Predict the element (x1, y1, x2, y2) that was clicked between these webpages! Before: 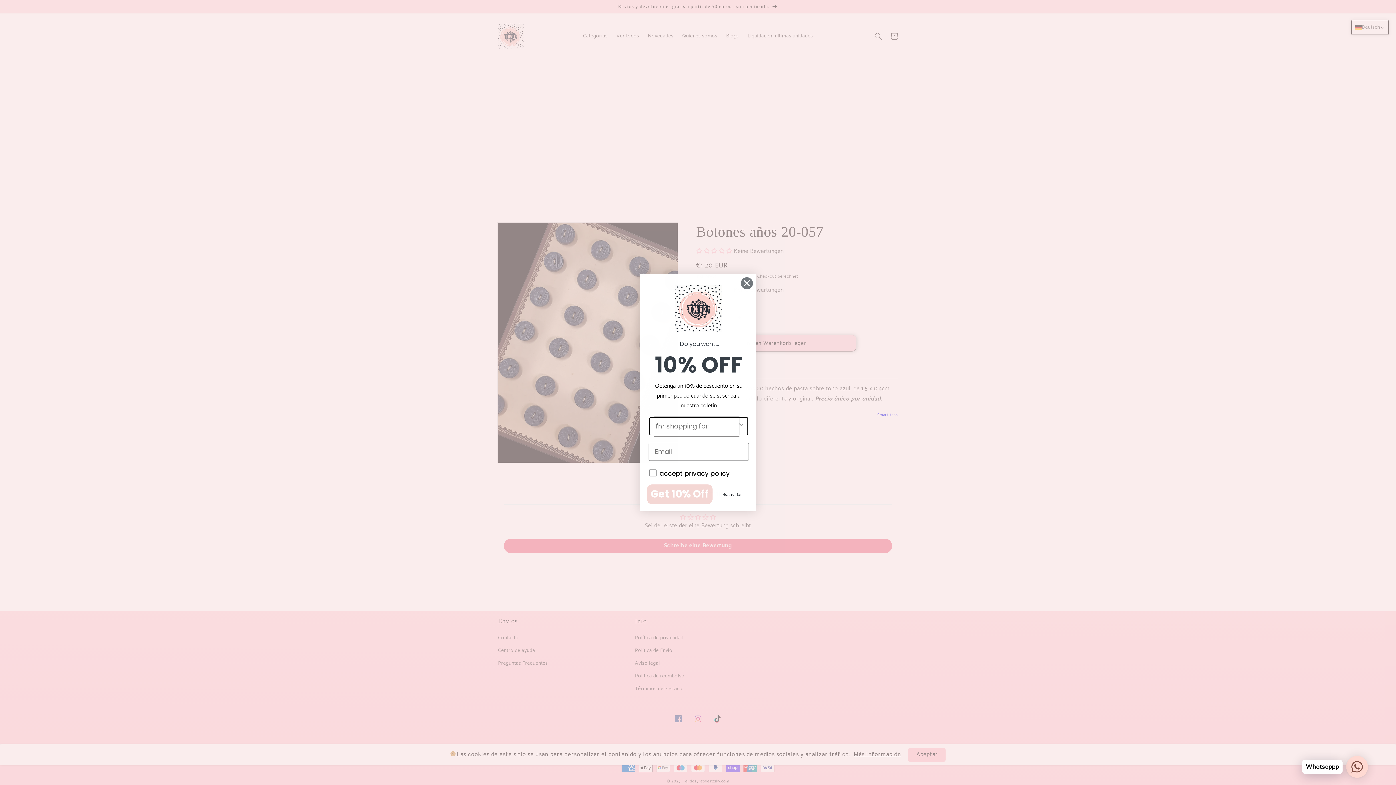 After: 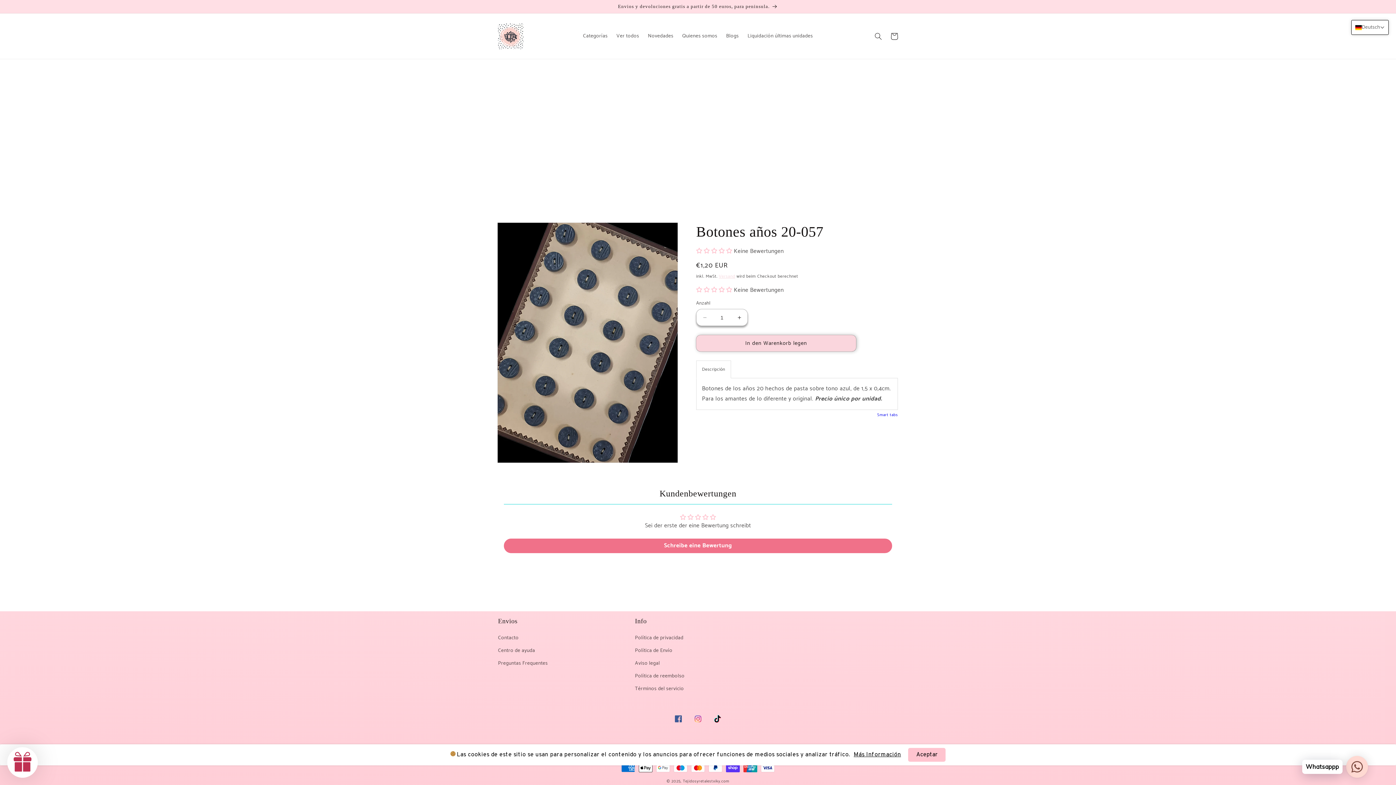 Action: label: No, thanks bbox: (714, 489, 749, 500)